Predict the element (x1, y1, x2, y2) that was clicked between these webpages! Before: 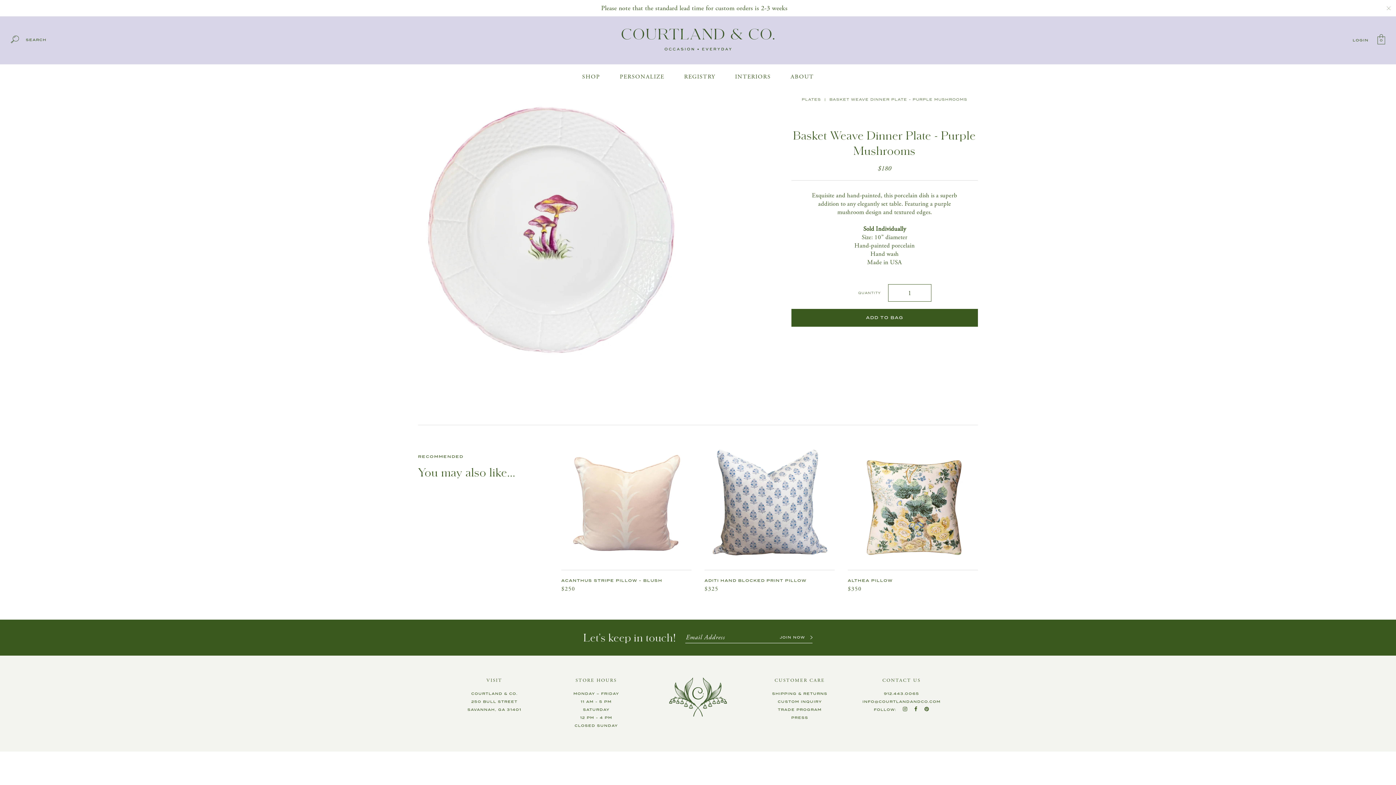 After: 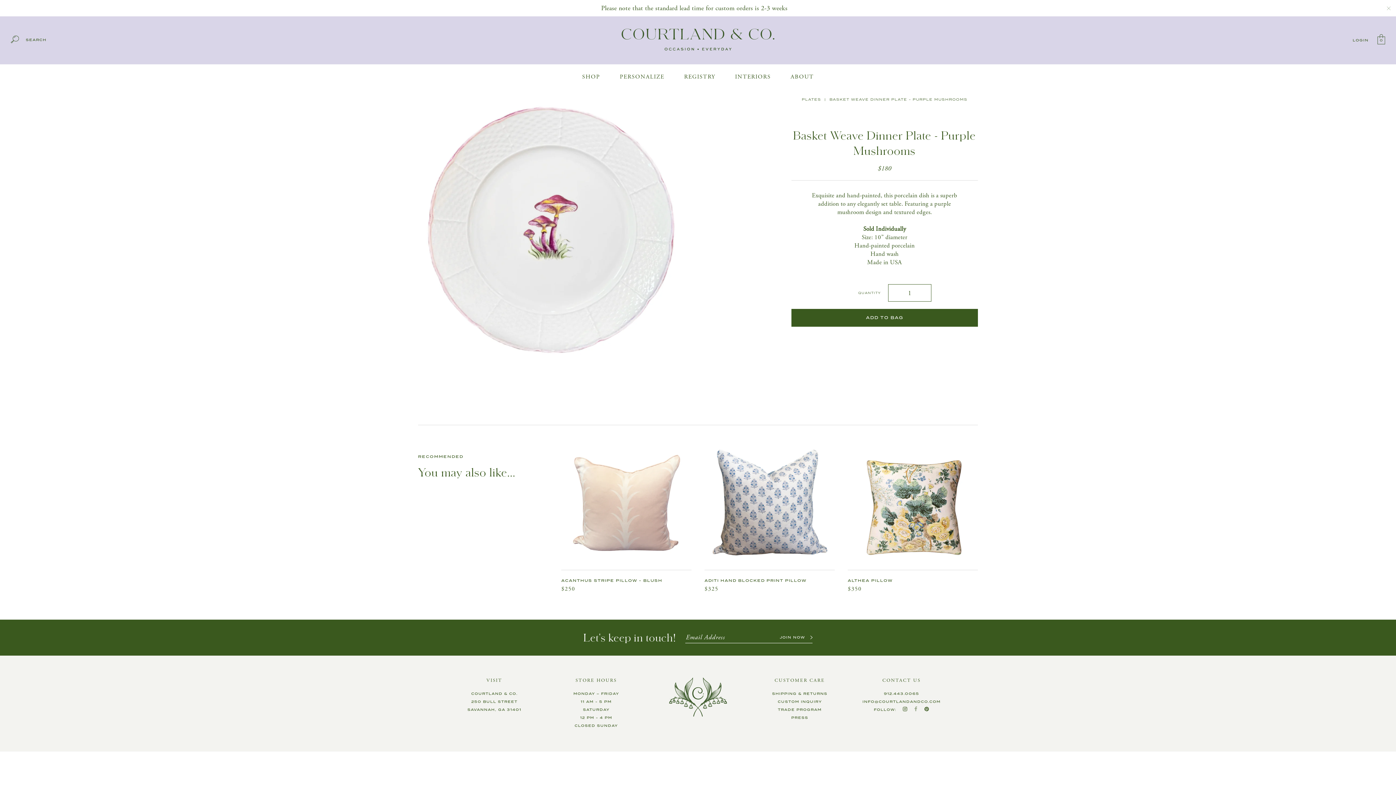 Action: bbox: (914, 705, 918, 713)